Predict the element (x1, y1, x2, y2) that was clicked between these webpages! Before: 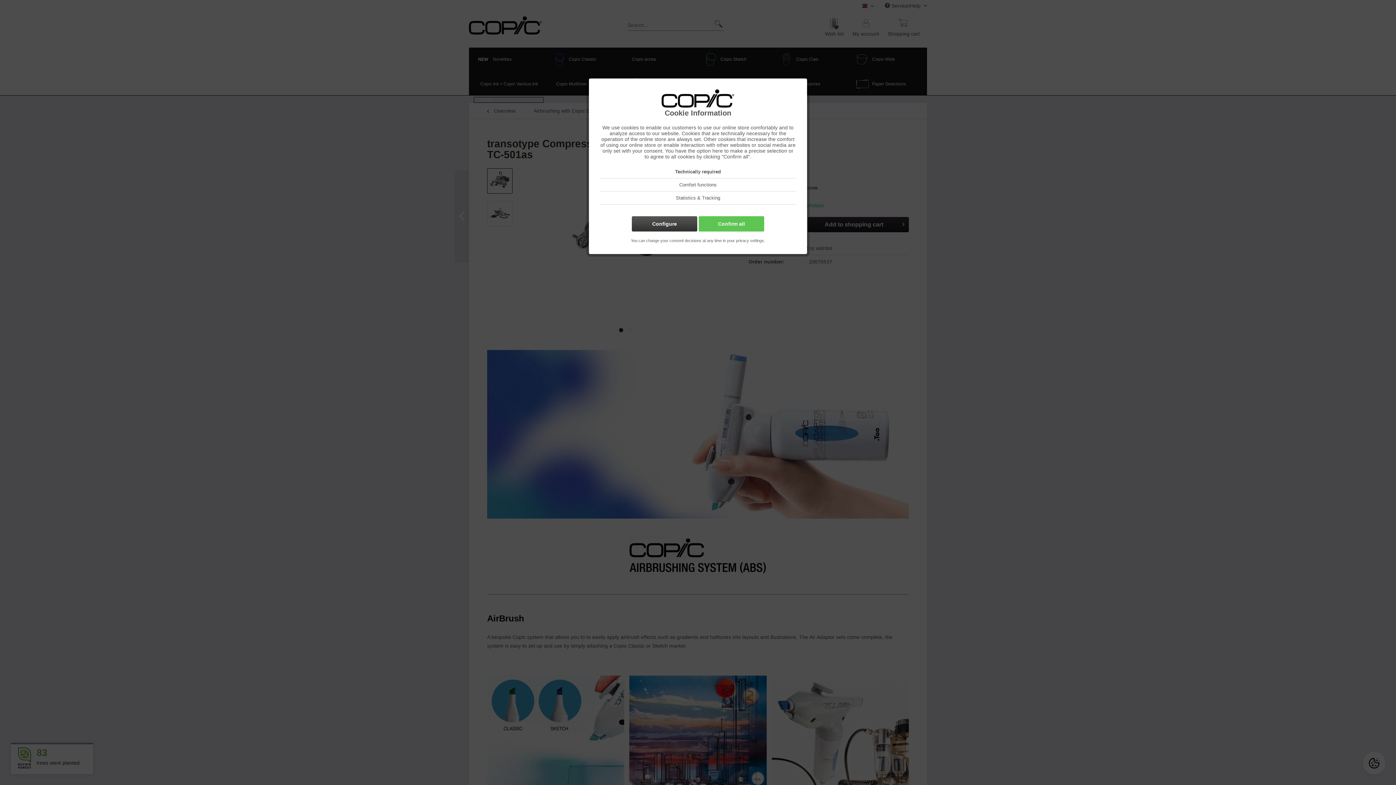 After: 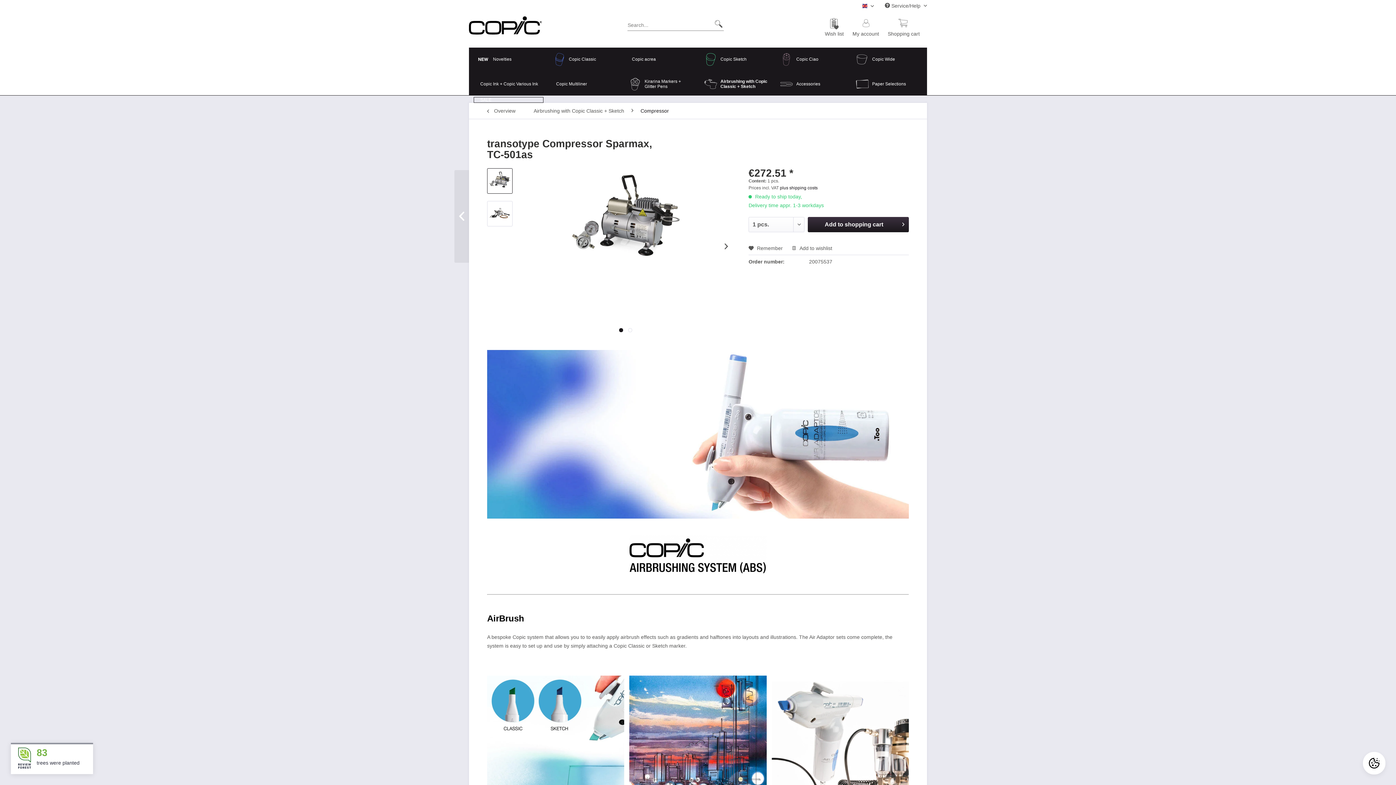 Action: label: Confirm all bbox: (698, 216, 764, 231)